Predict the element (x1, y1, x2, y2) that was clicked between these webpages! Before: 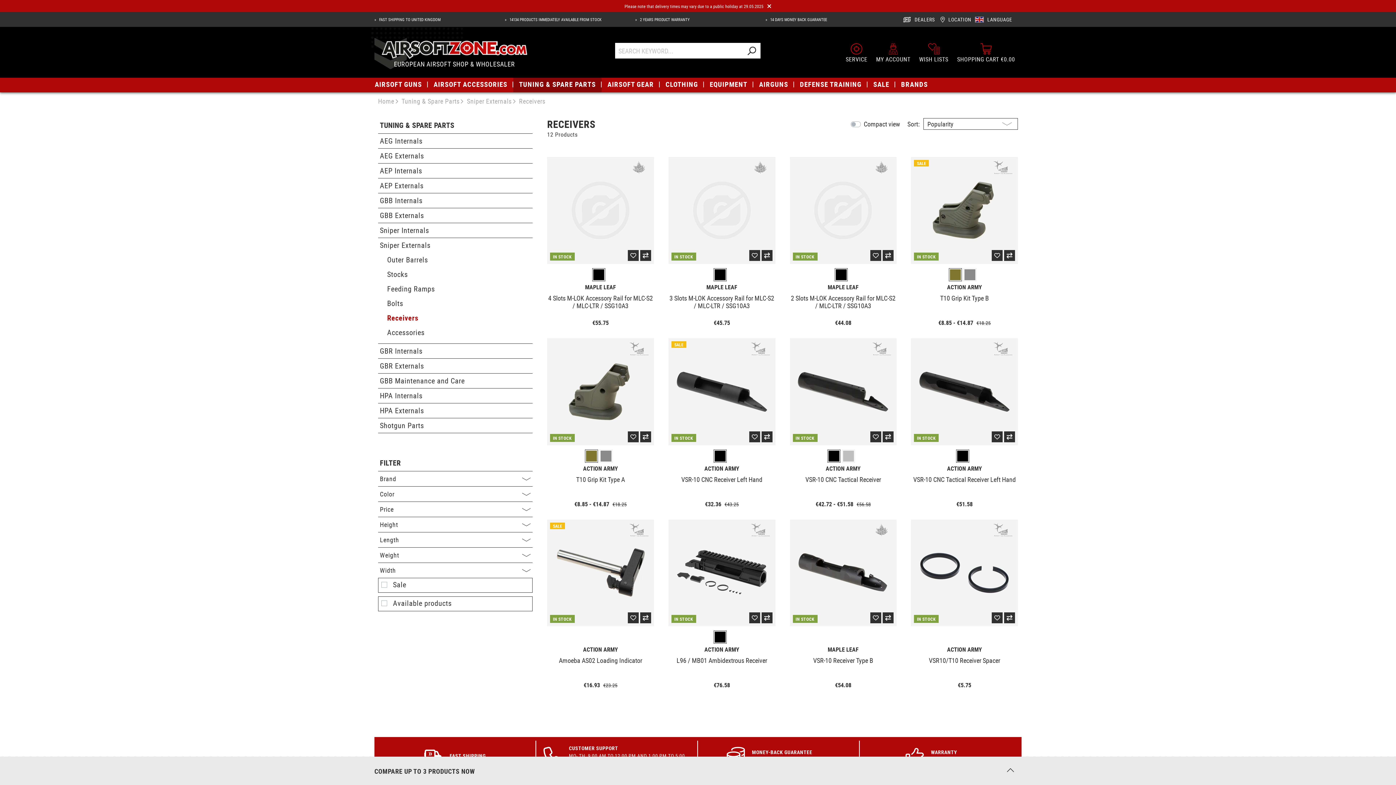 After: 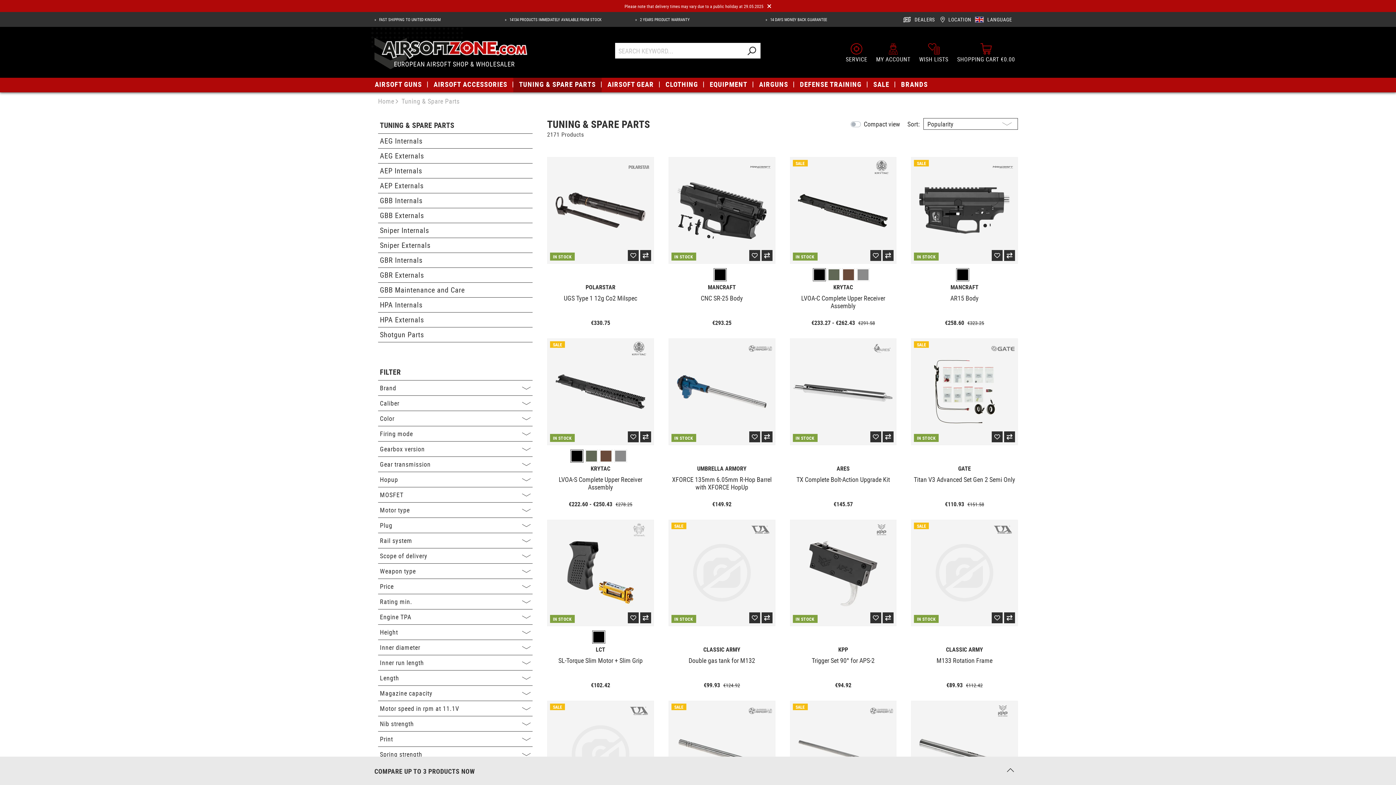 Action: label: Tuning & Spare Parts bbox: (401, 96, 459, 106)